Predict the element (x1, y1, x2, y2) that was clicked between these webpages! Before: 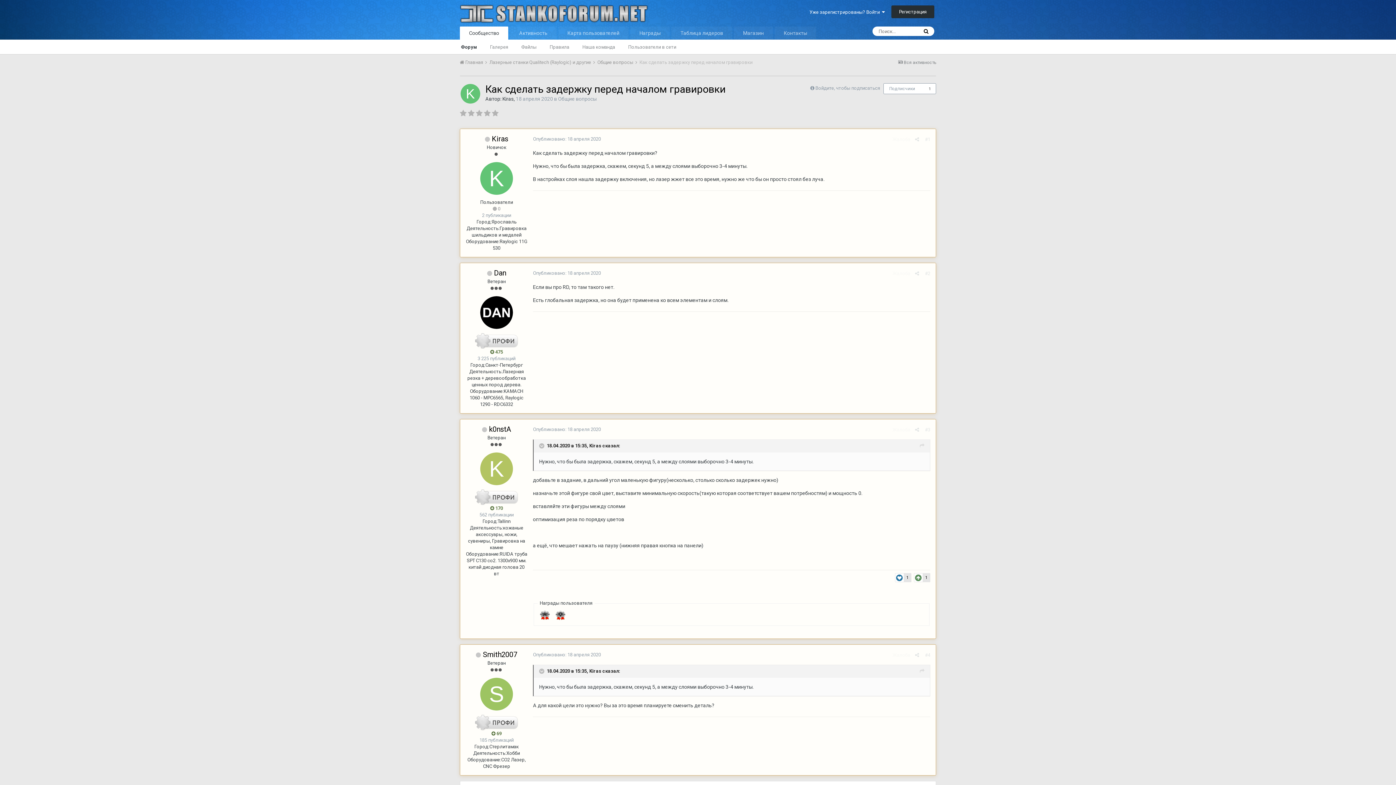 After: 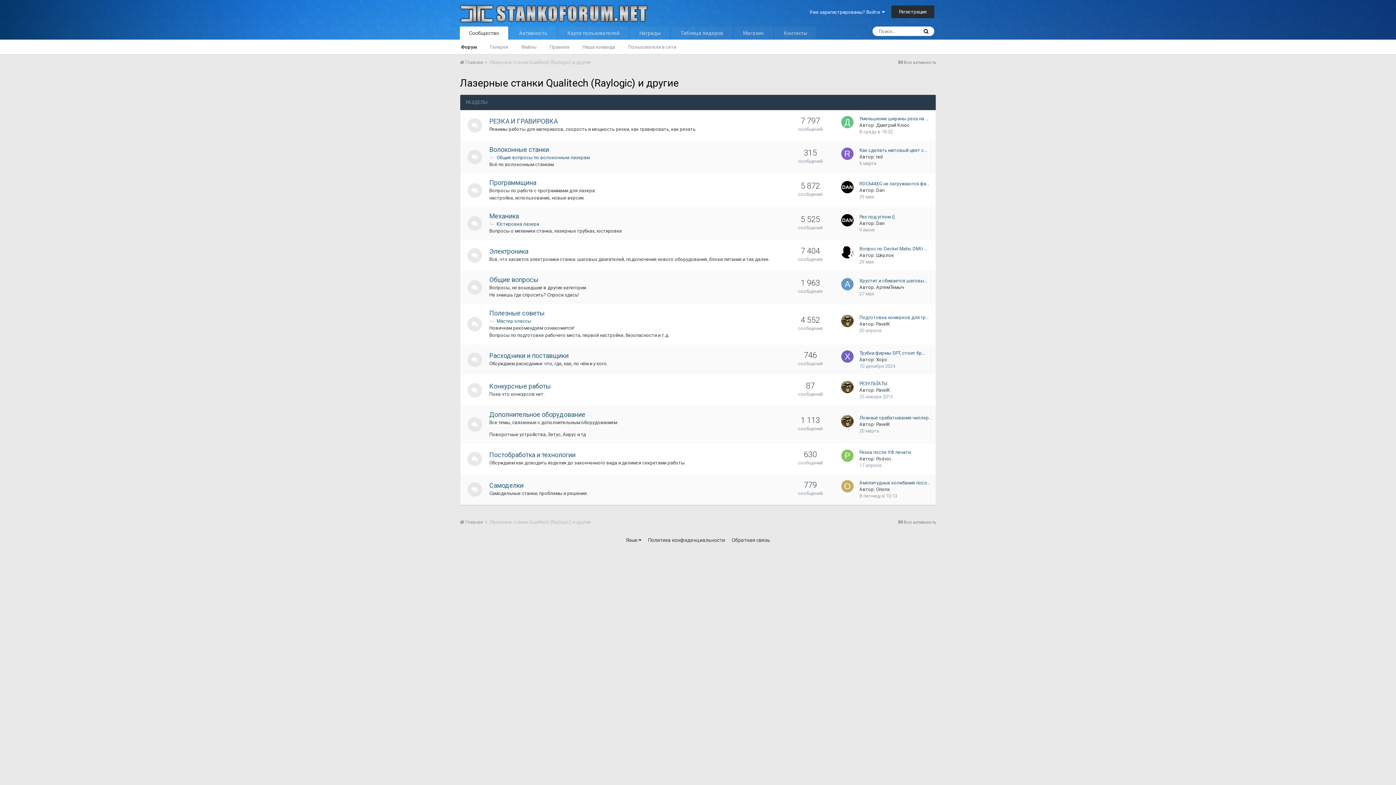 Action: bbox: (489, 59, 596, 65) label: Лазерные станки Qualitech (Raylogic) и другие 